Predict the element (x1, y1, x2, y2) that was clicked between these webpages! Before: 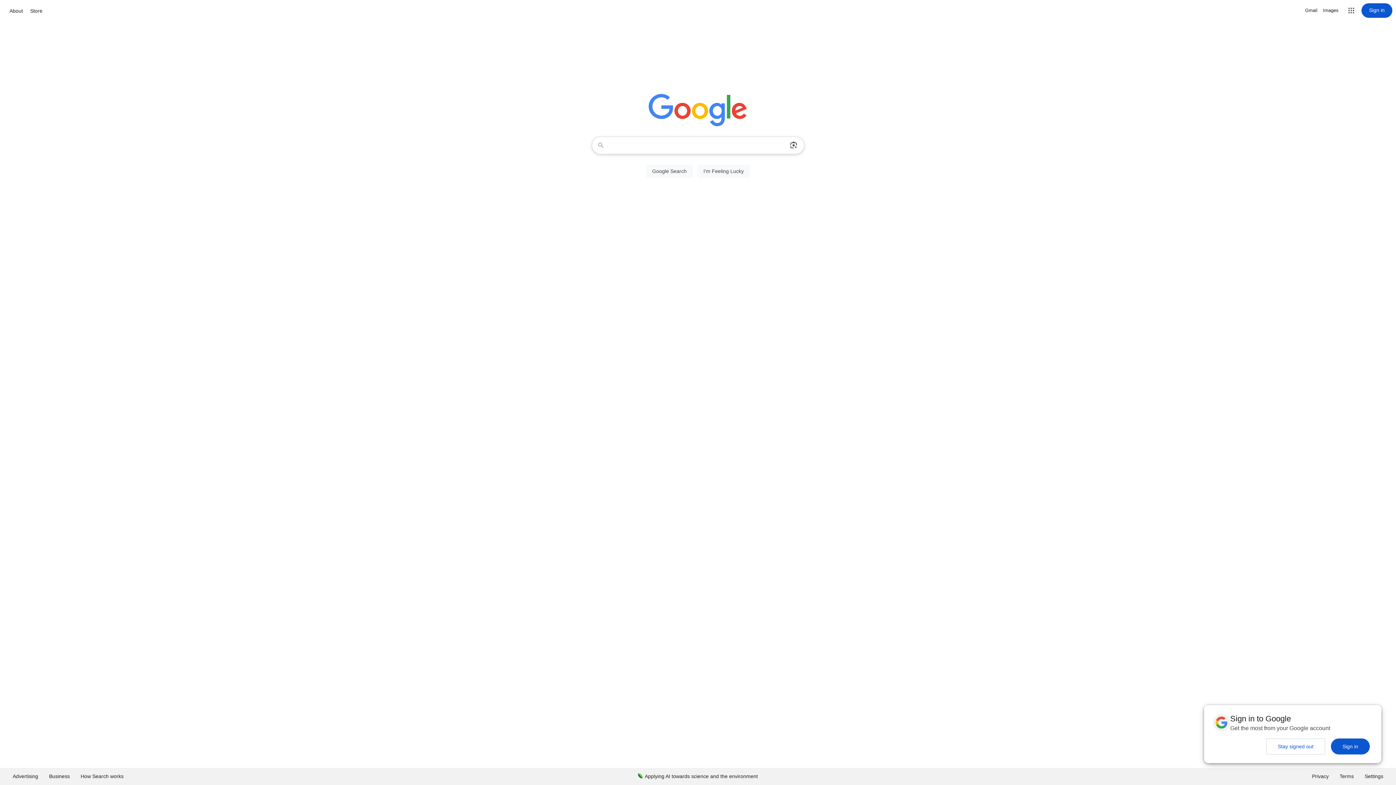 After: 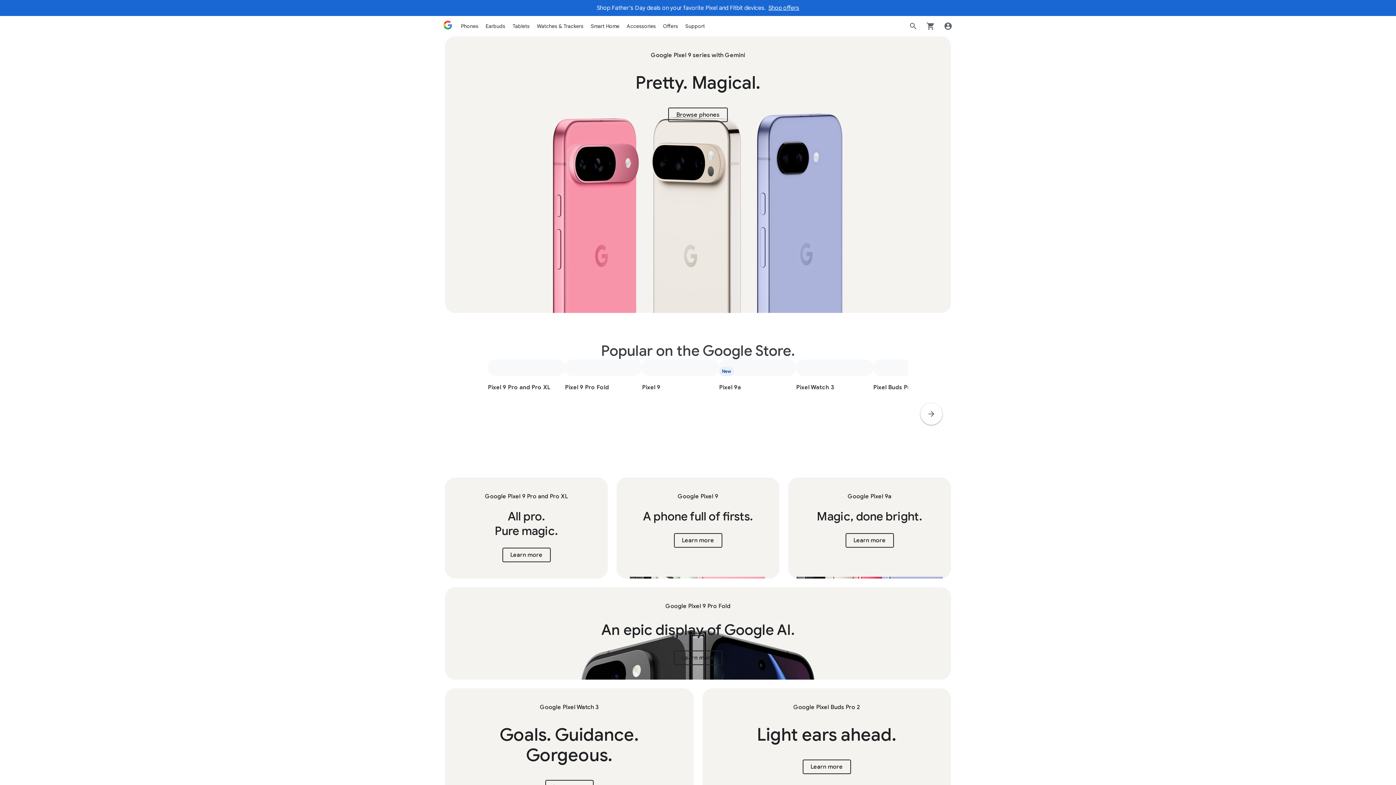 Action: bbox: (28, 6, 44, 15) label: Store